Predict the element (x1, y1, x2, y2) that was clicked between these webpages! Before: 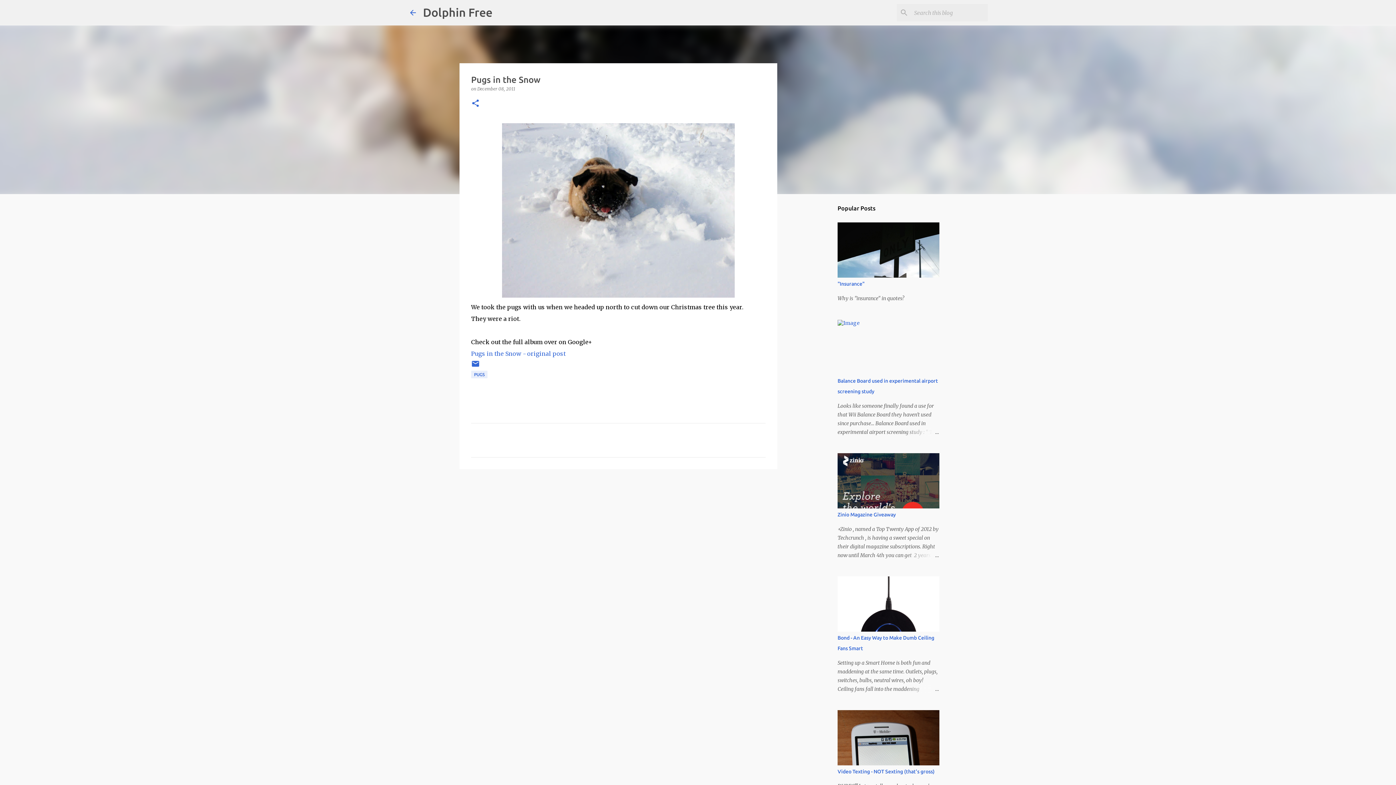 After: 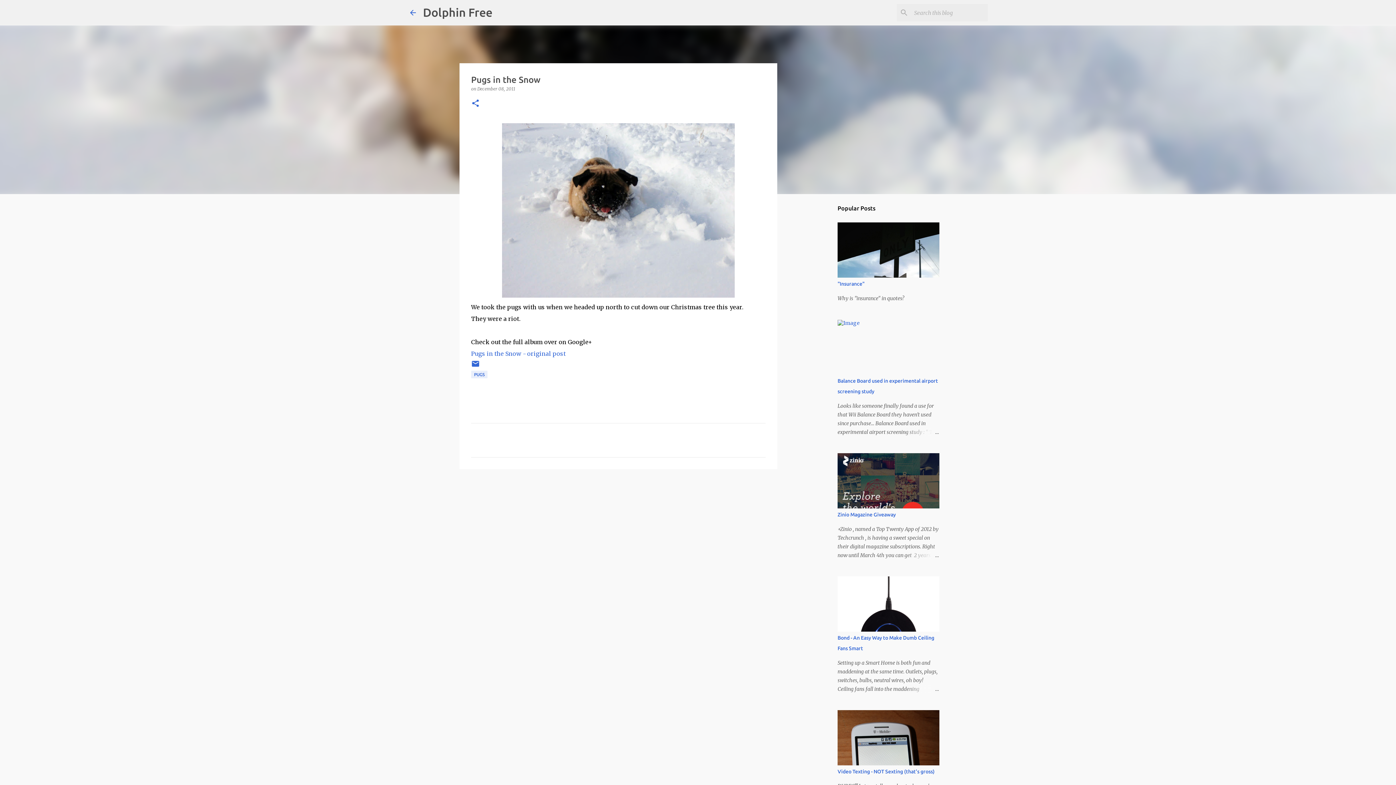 Action: label: Pugs in the Snow - original post bbox: (471, 350, 565, 357)